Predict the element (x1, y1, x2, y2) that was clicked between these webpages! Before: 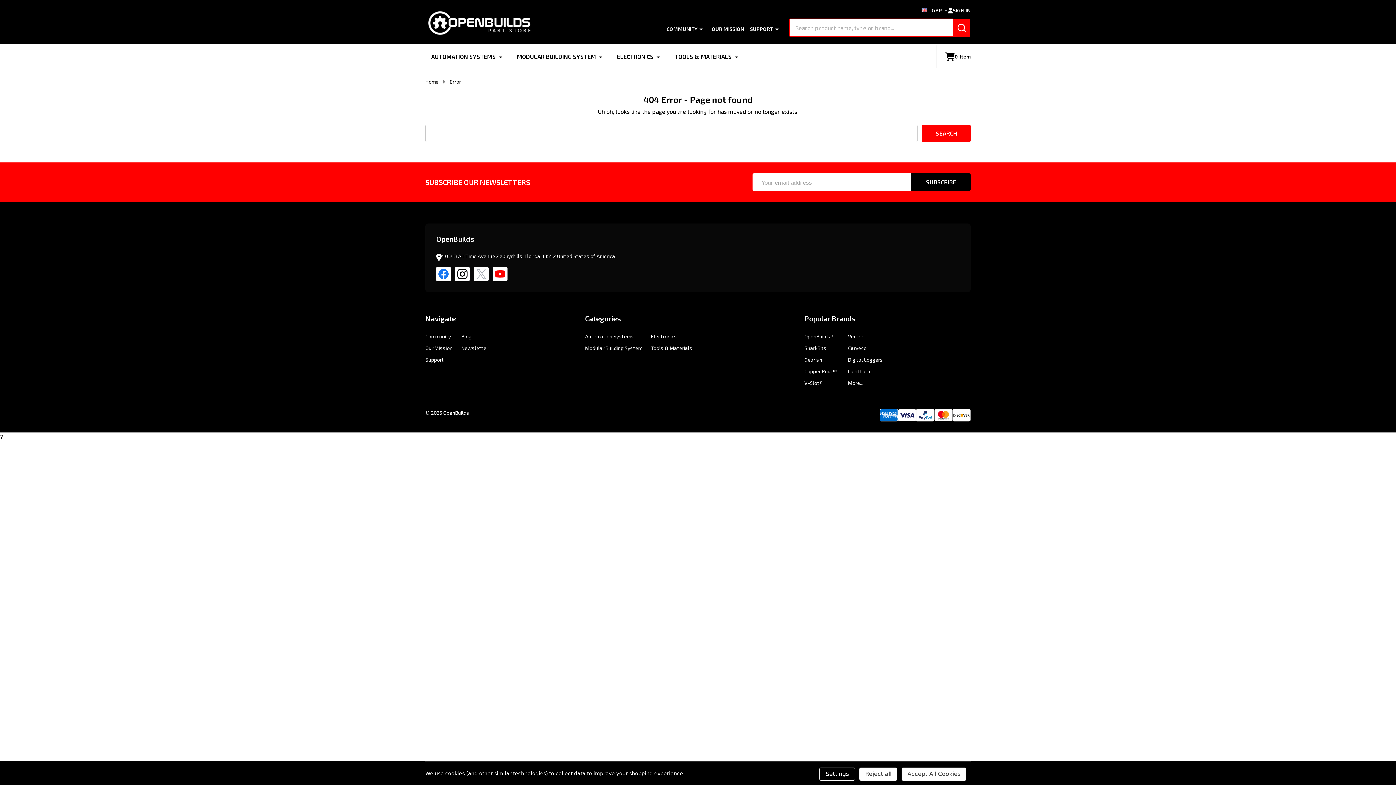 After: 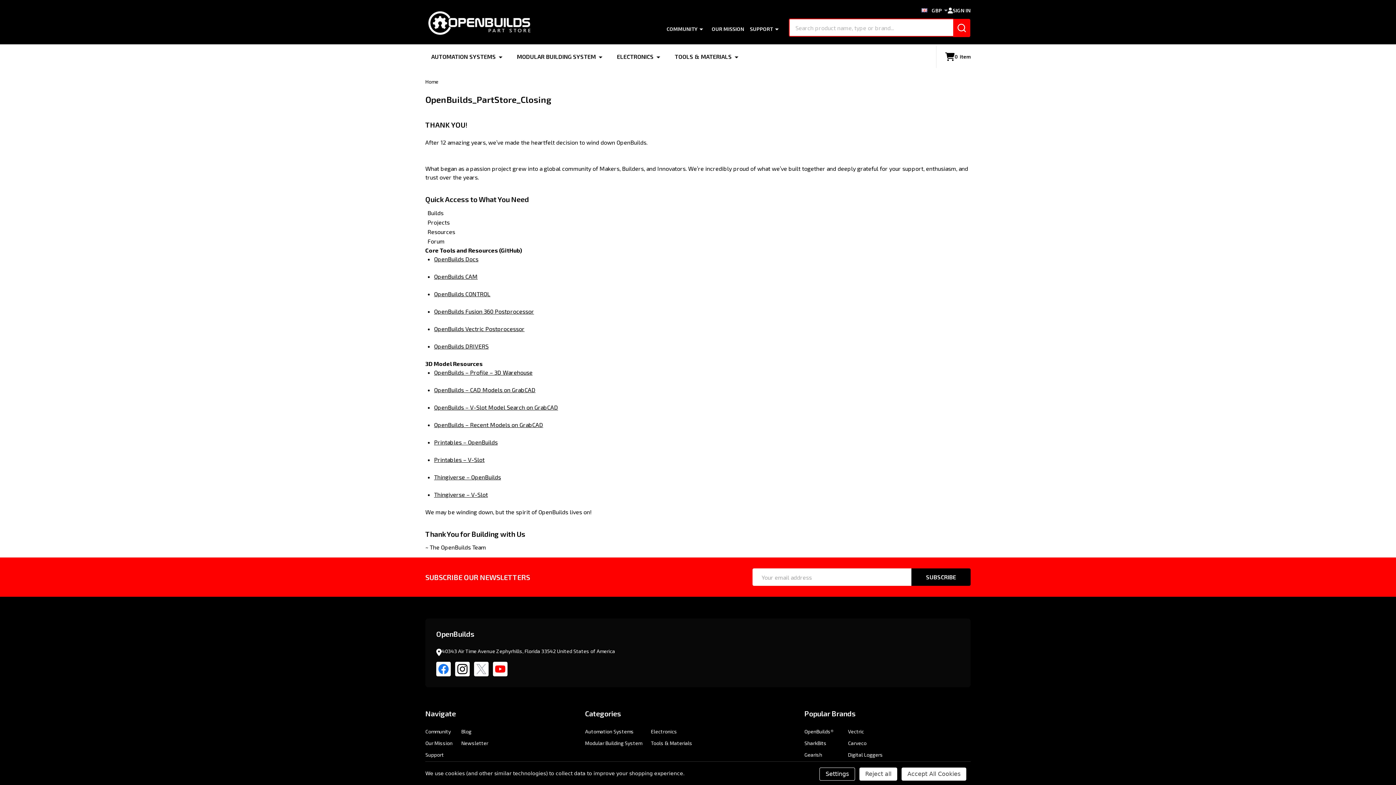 Action: label: Home bbox: (425, 77, 438, 85)